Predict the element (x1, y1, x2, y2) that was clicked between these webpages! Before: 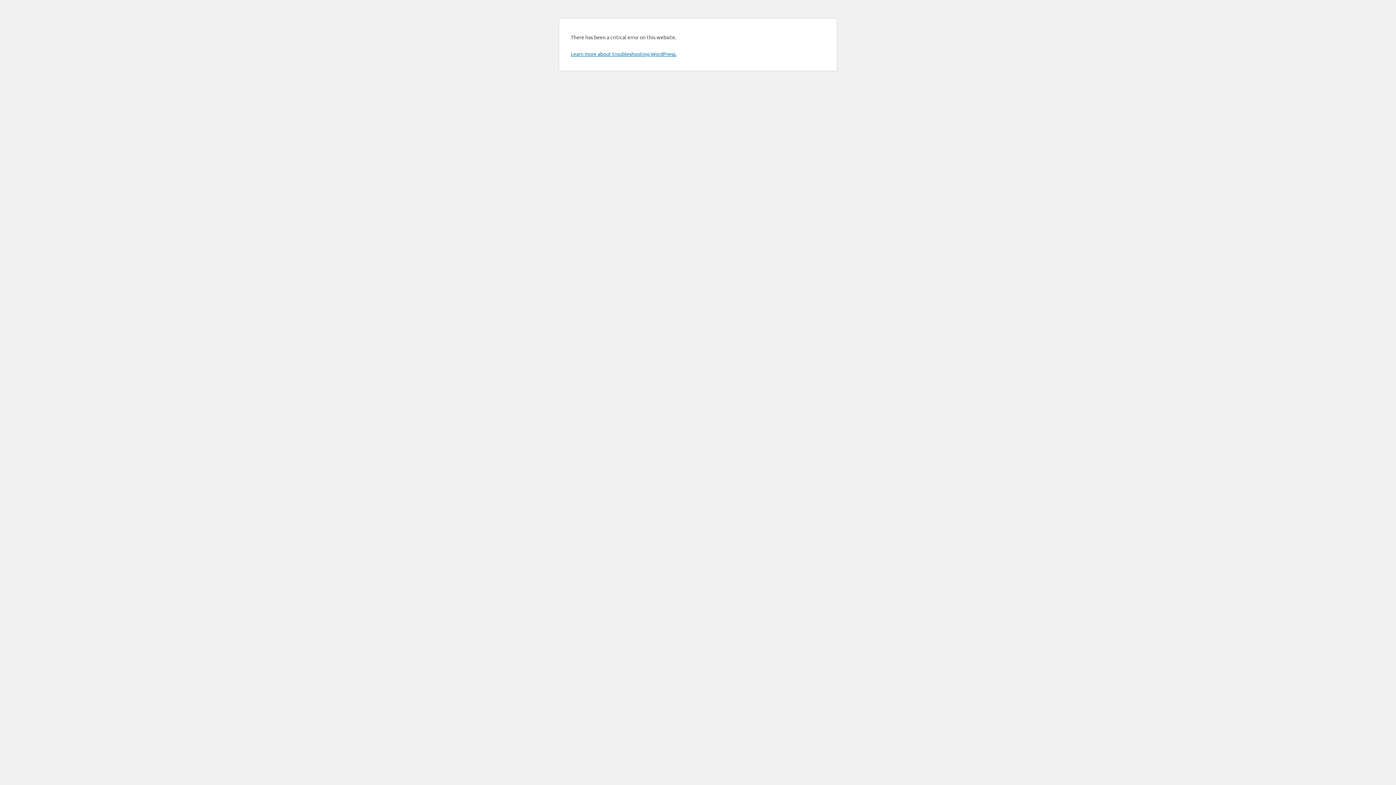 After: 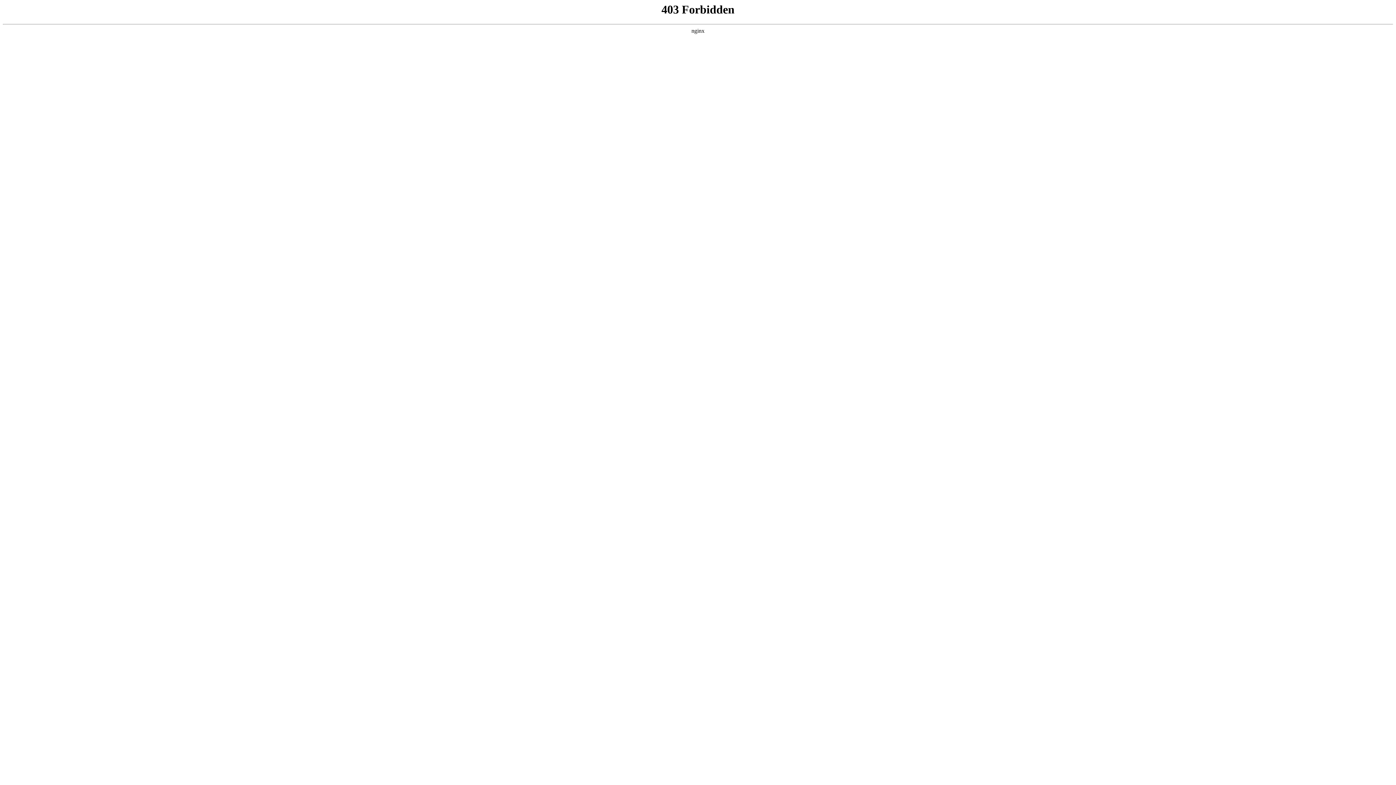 Action: label: Learn more about troubleshooting WordPress. bbox: (570, 50, 676, 57)